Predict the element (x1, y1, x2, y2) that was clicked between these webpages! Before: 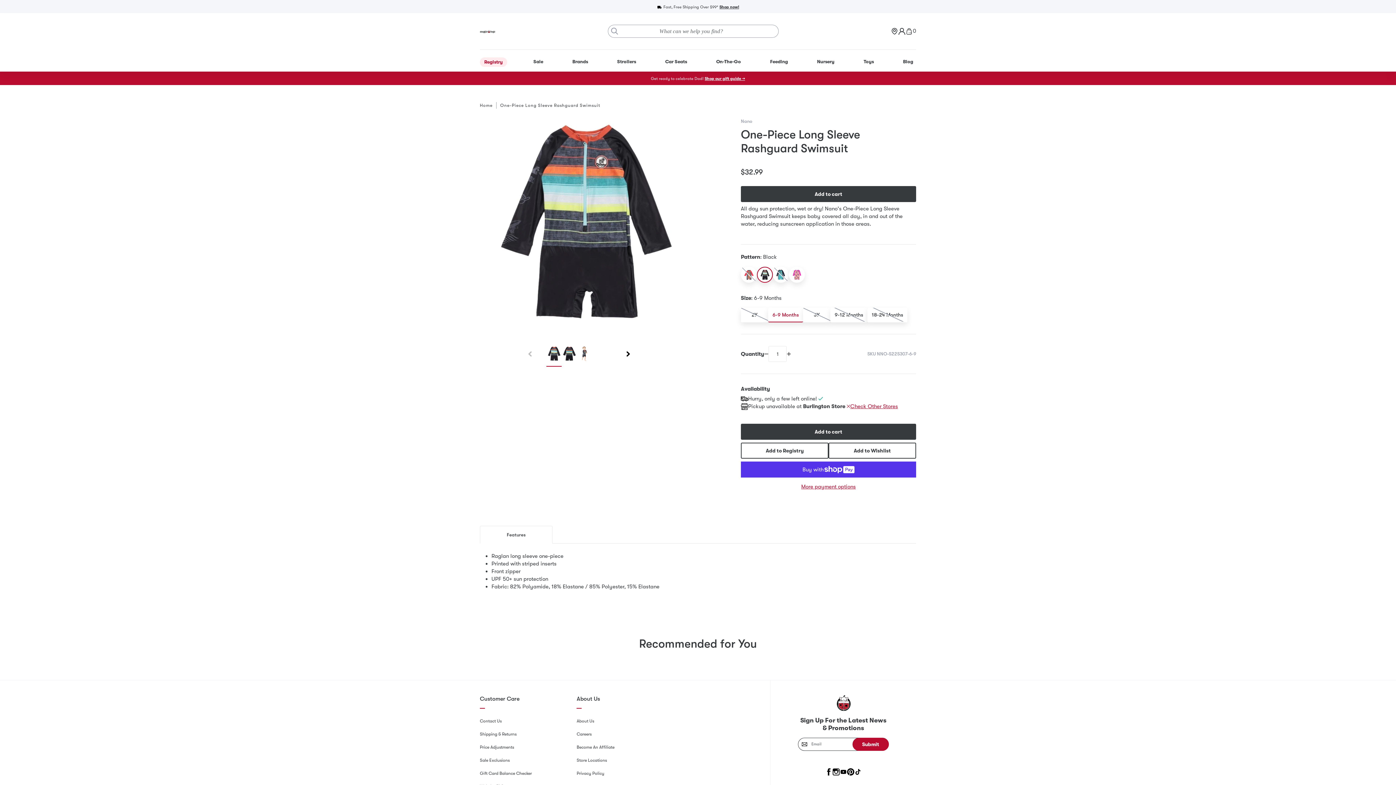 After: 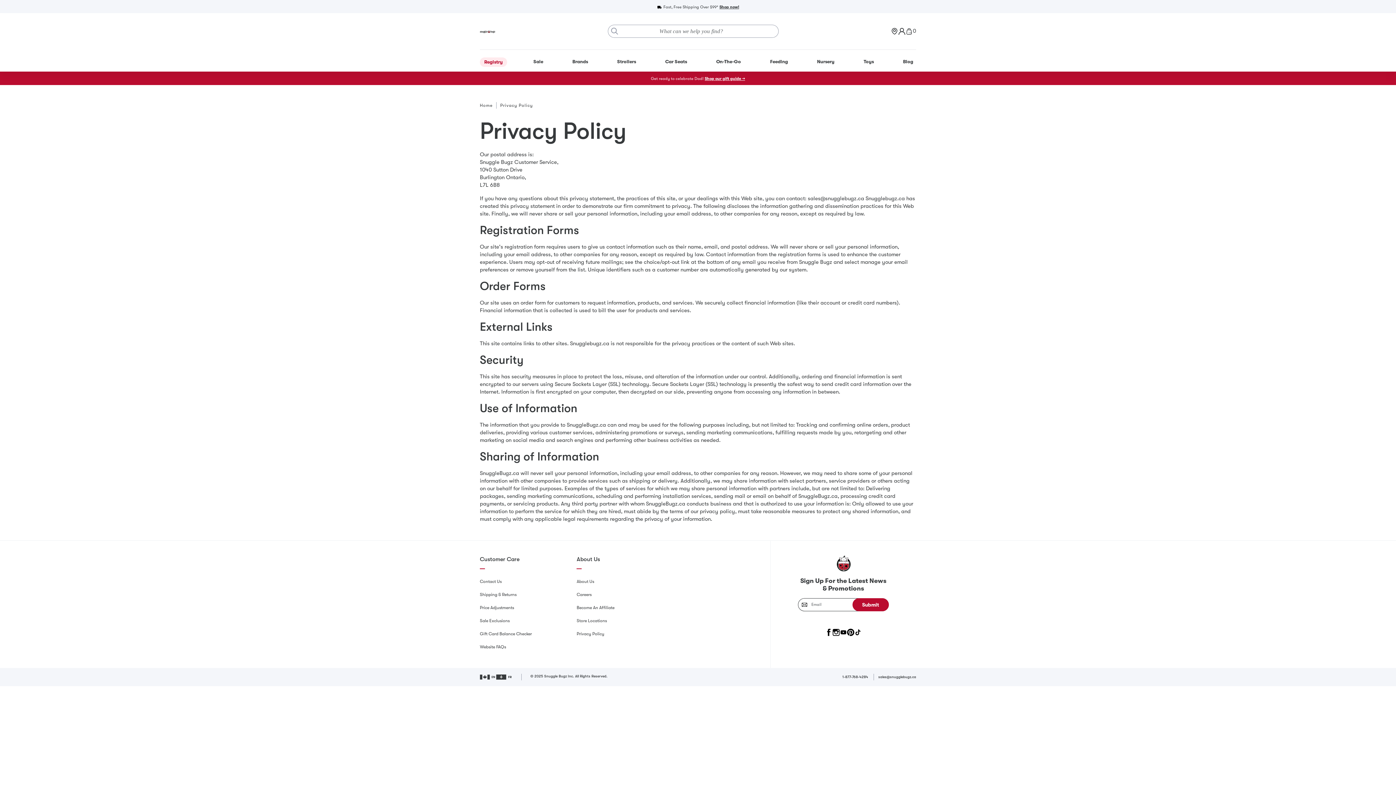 Action: label: Privacy Policy bbox: (576, 771, 604, 776)